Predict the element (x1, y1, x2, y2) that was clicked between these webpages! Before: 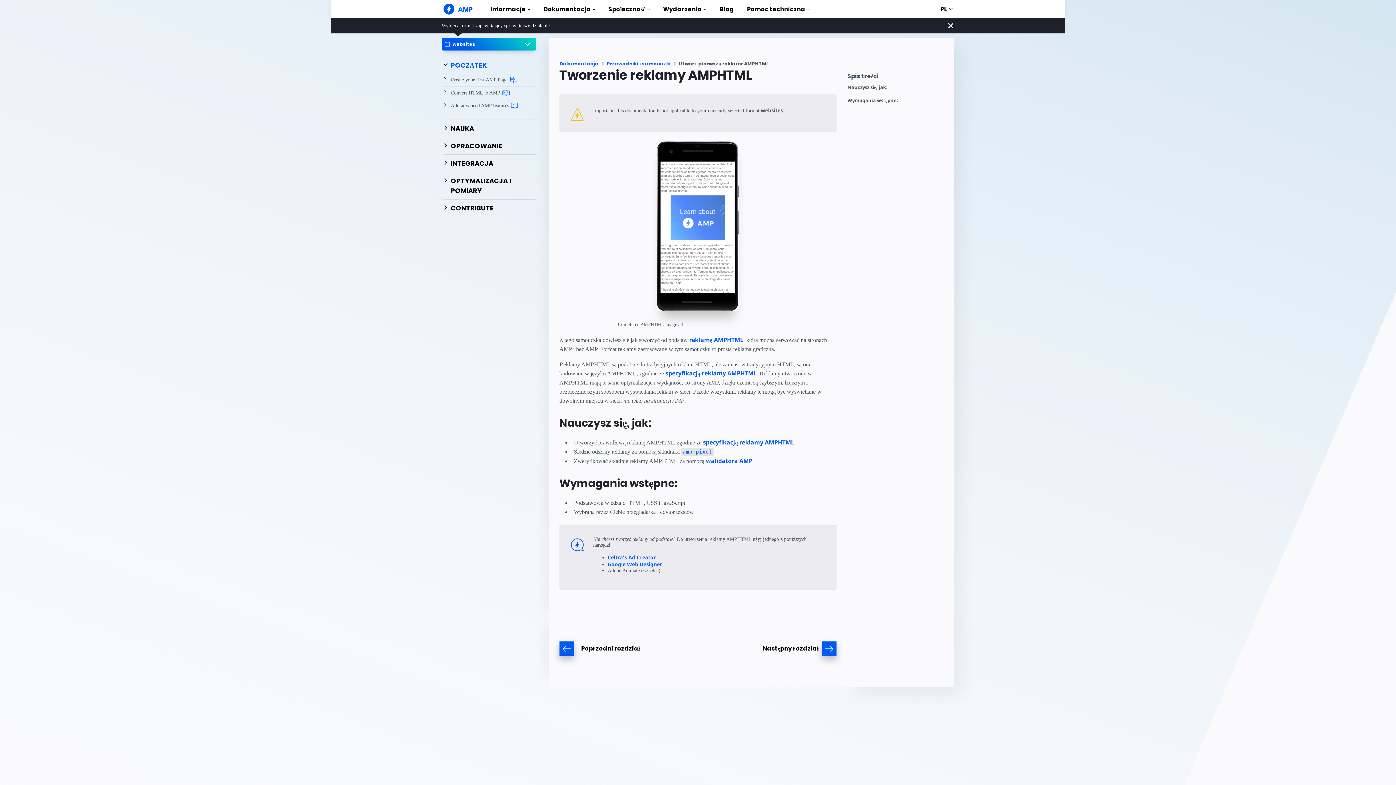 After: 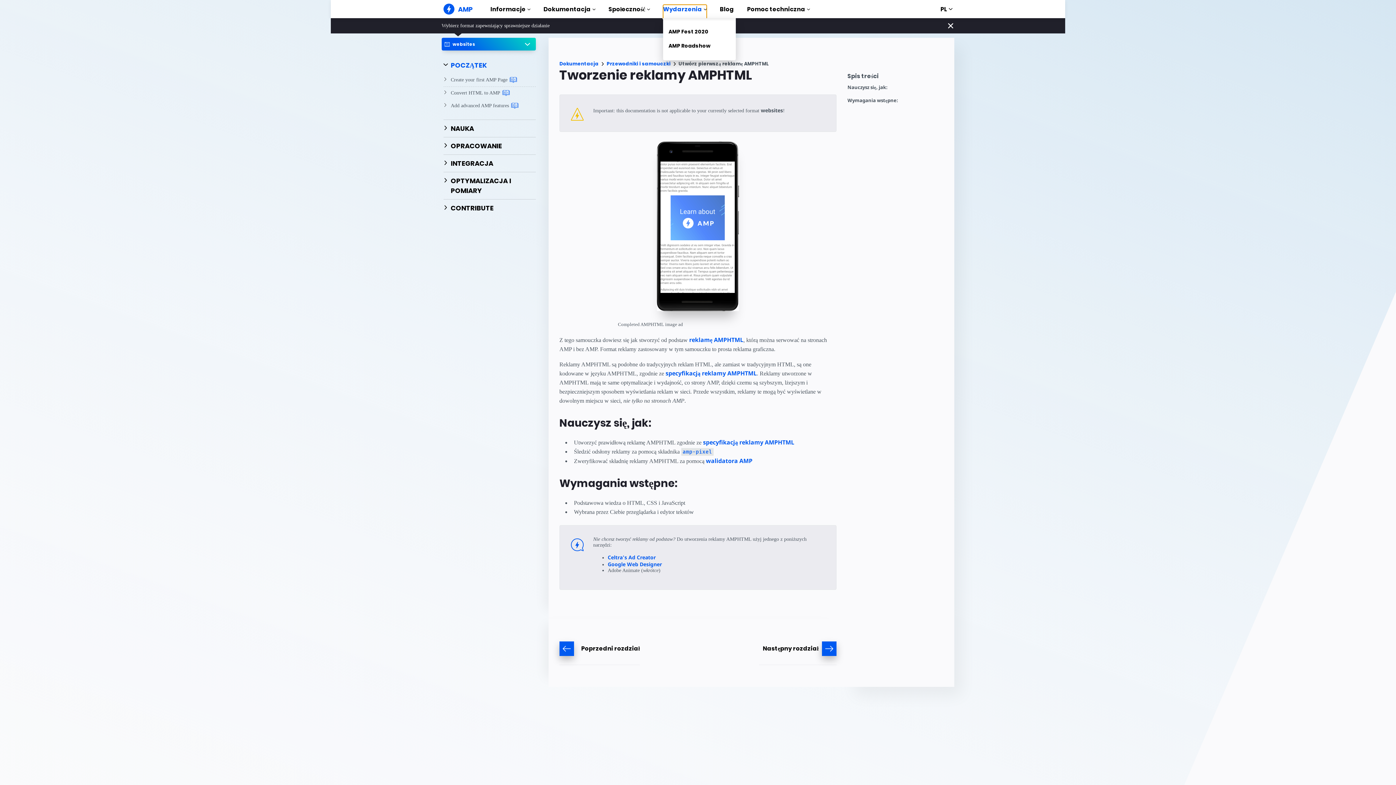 Action: bbox: (663, 4, 706, 18) label: Wydarzenia